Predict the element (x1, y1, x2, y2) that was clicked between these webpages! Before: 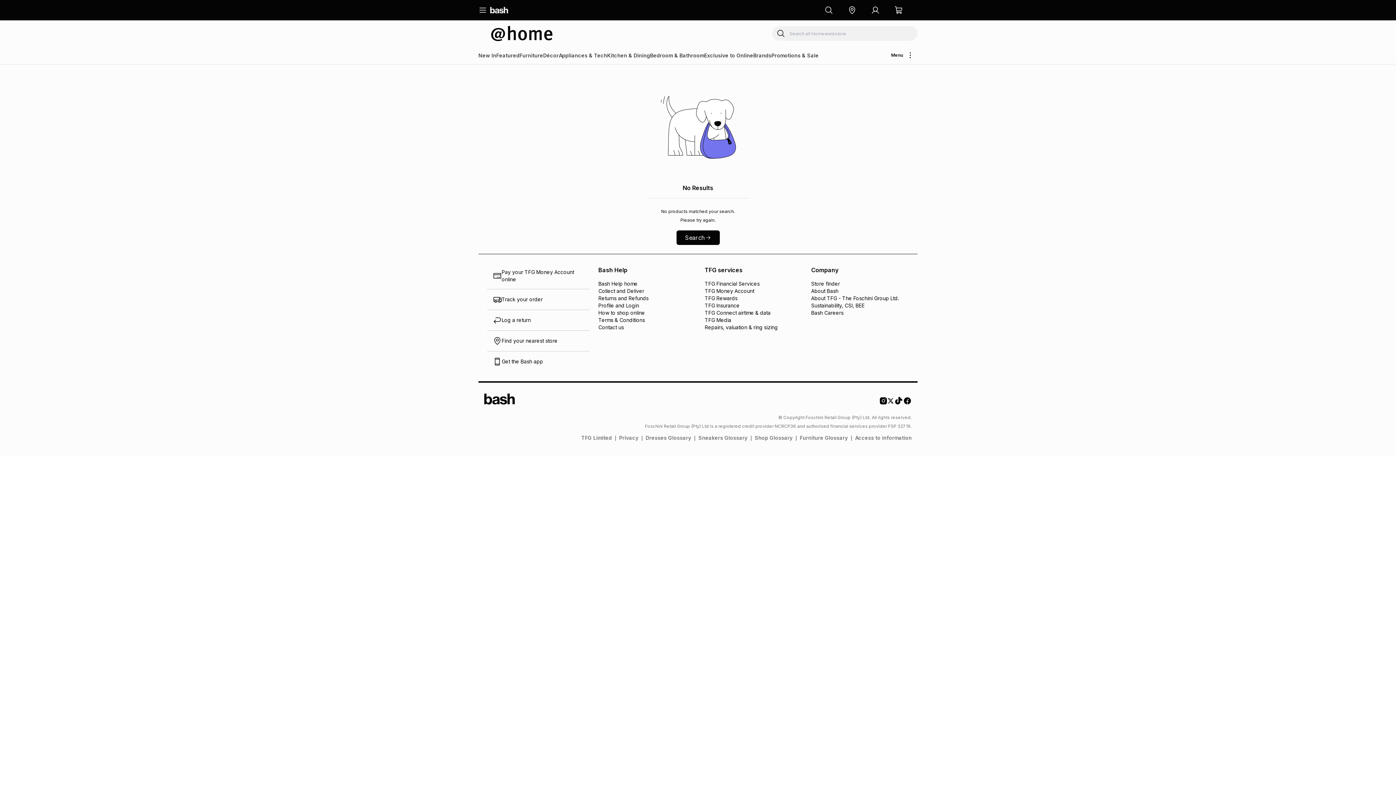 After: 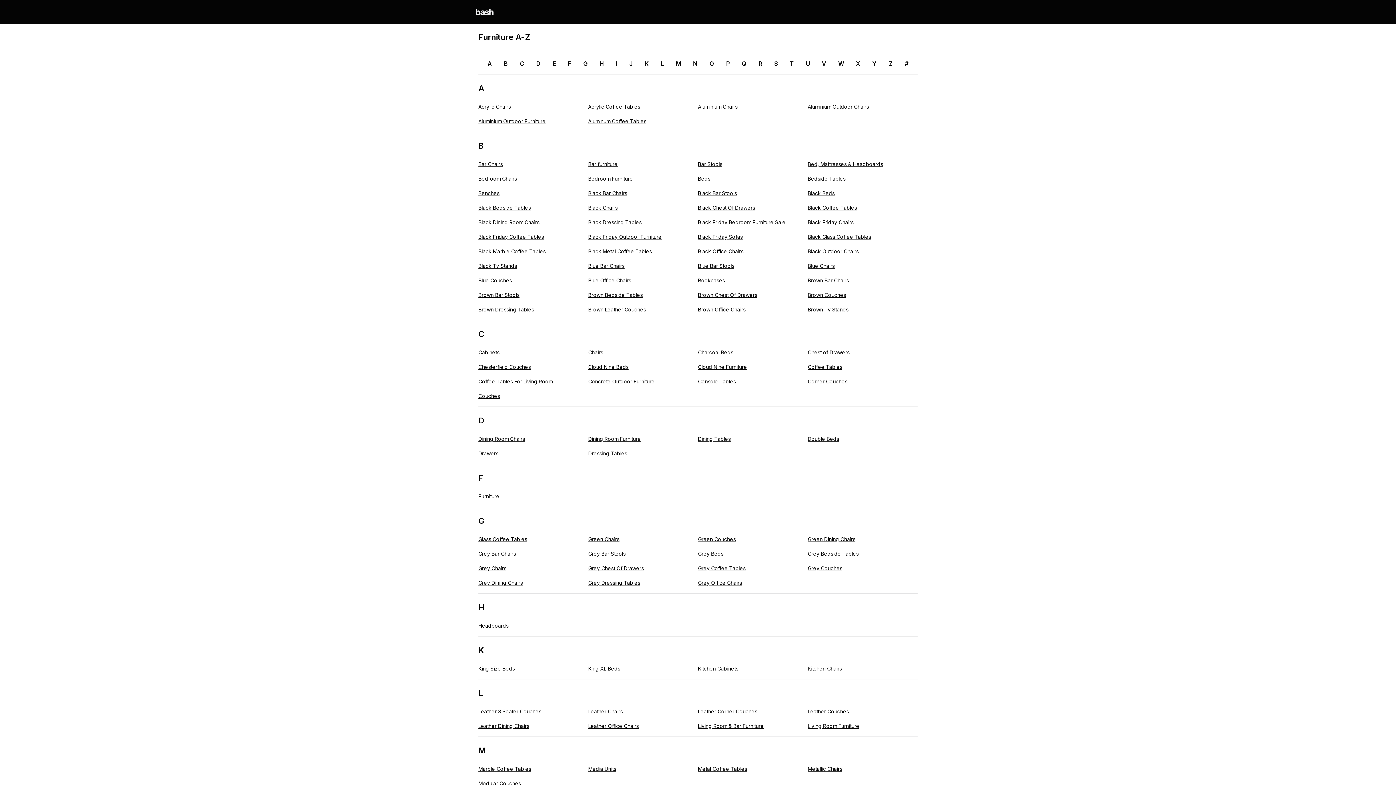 Action: label: Furniture Glossary bbox: (800, 434, 848, 441)